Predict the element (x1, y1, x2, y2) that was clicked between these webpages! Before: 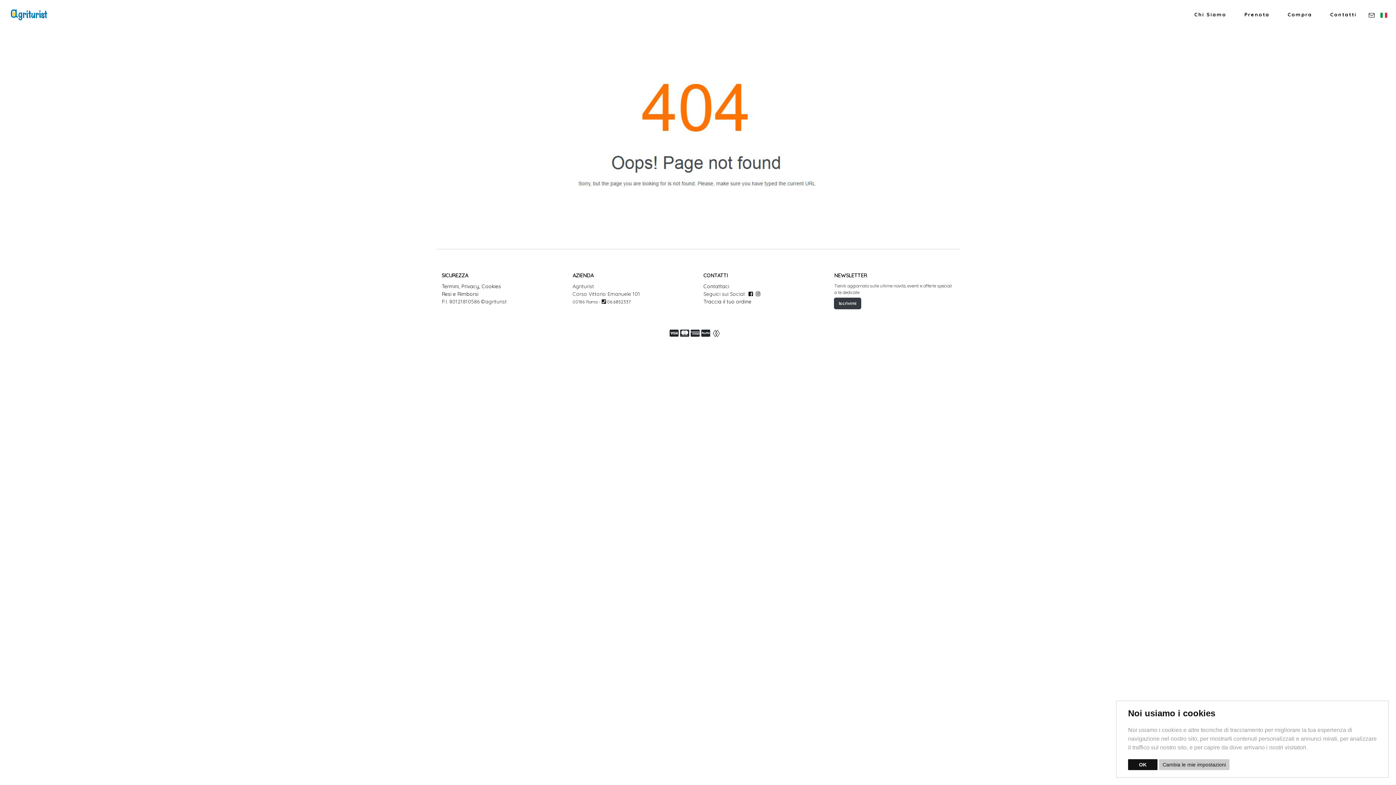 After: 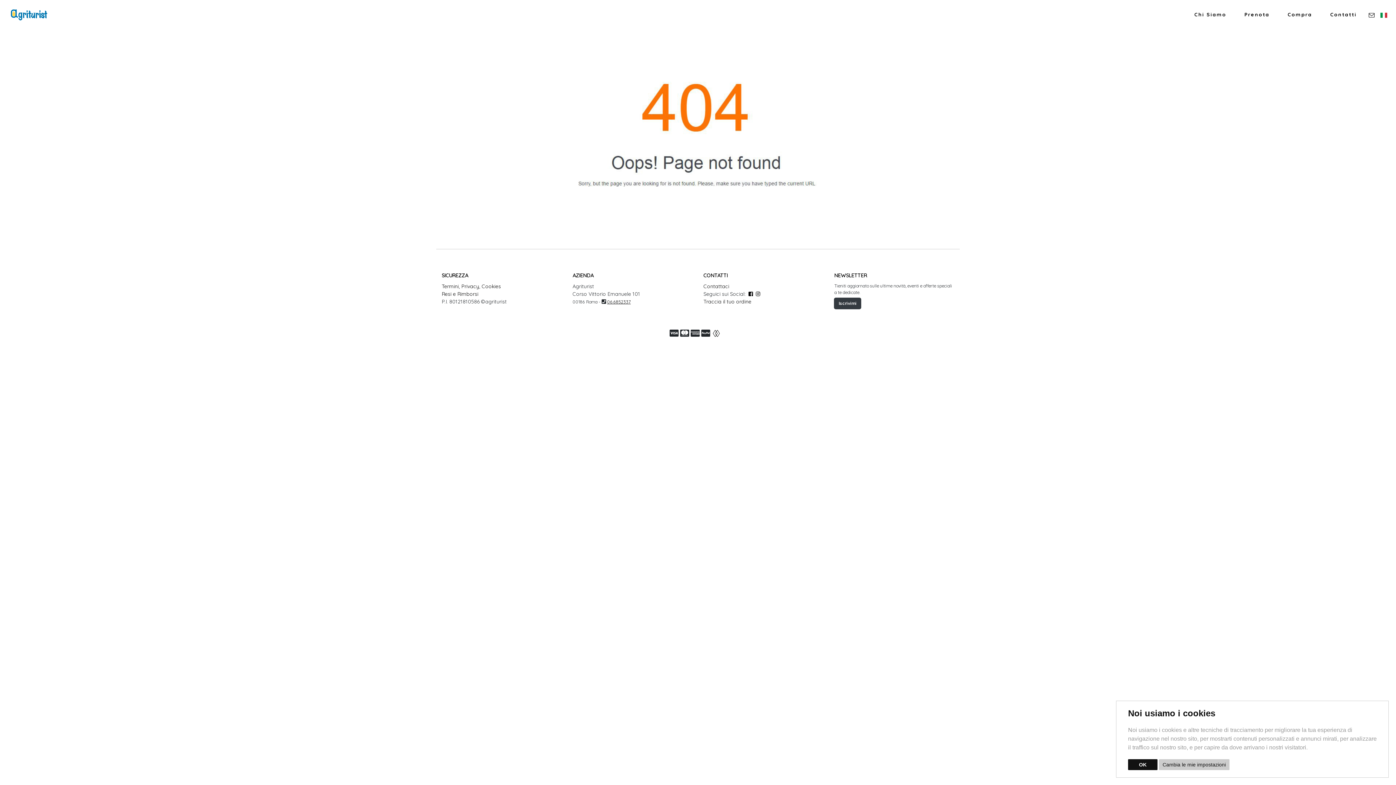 Action: label: 06.6852337 bbox: (607, 299, 630, 304)